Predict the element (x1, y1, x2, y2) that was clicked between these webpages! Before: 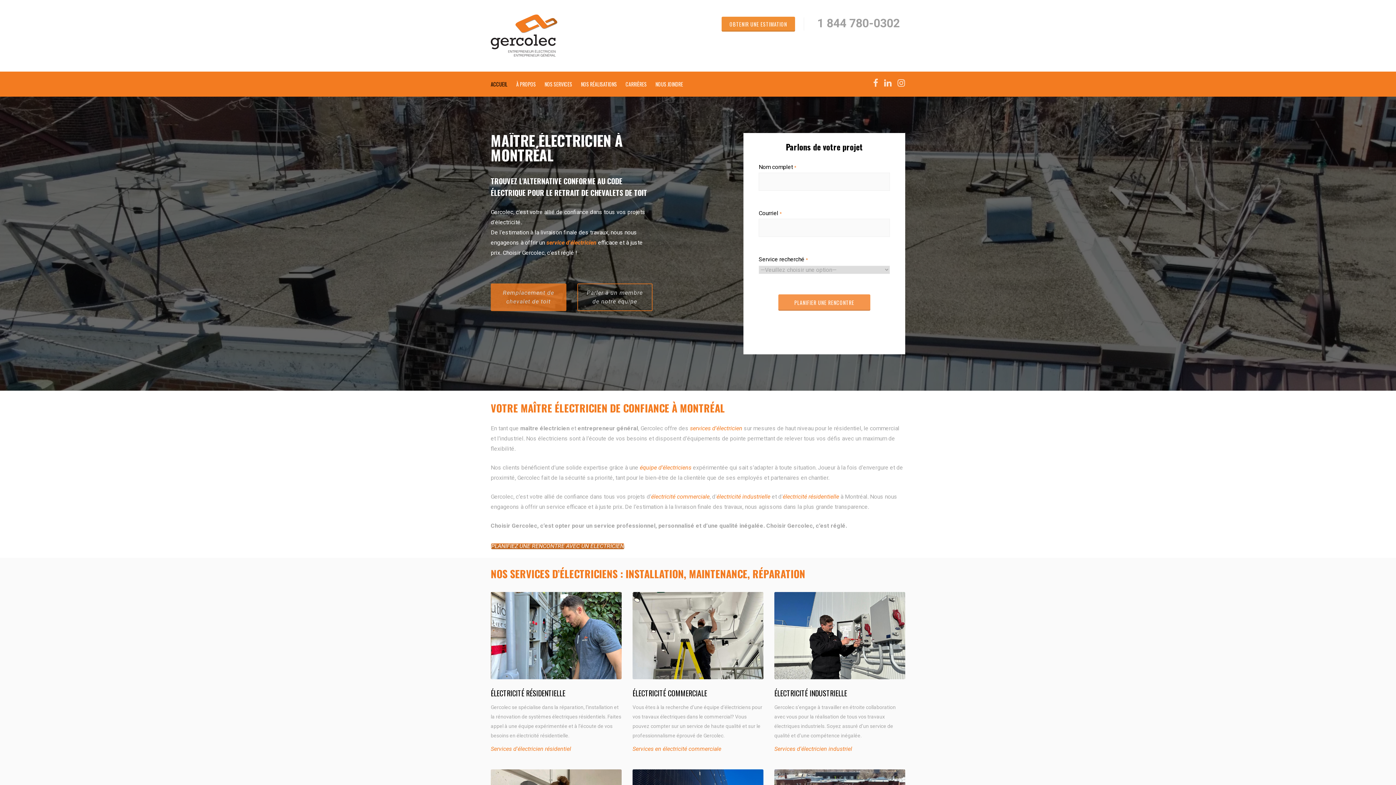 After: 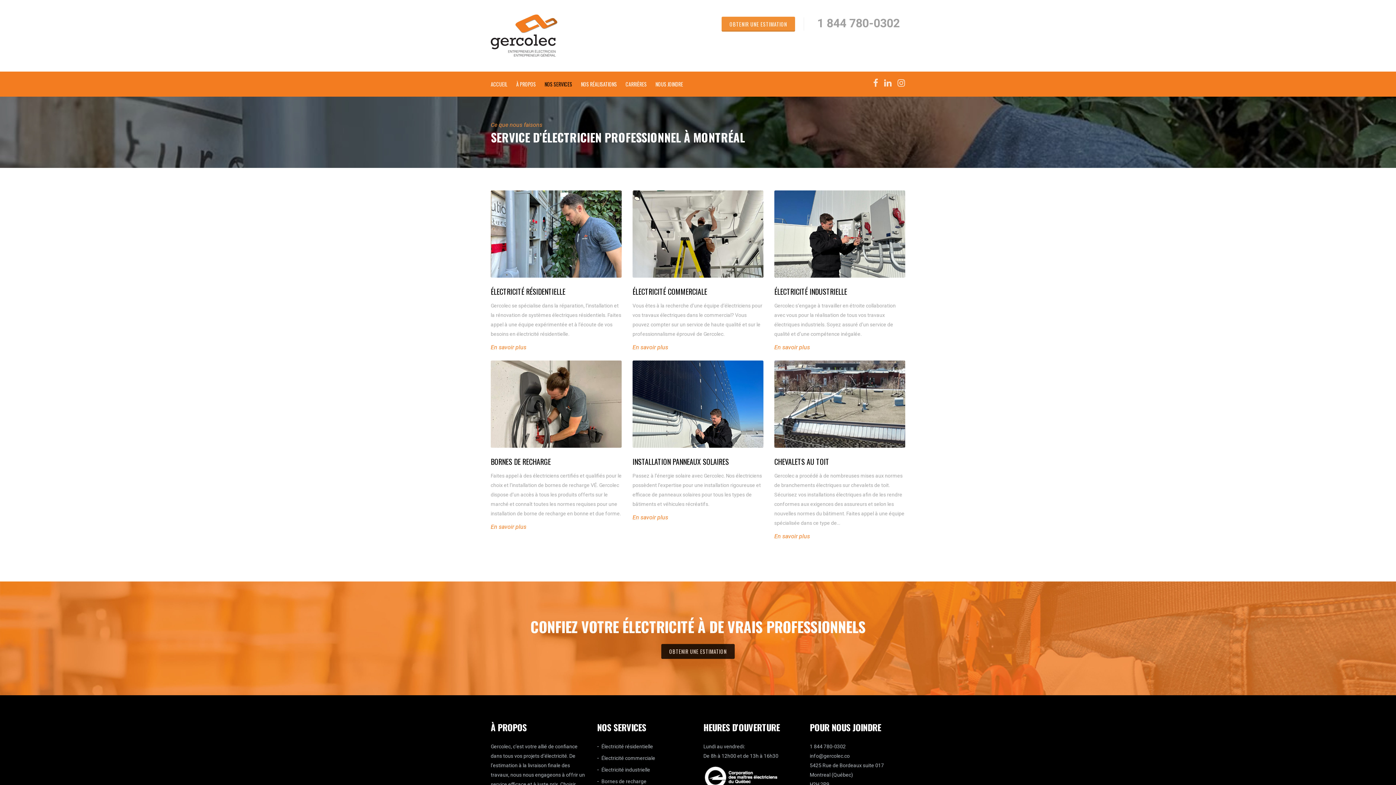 Action: label: service d'électricien bbox: (546, 239, 596, 246)